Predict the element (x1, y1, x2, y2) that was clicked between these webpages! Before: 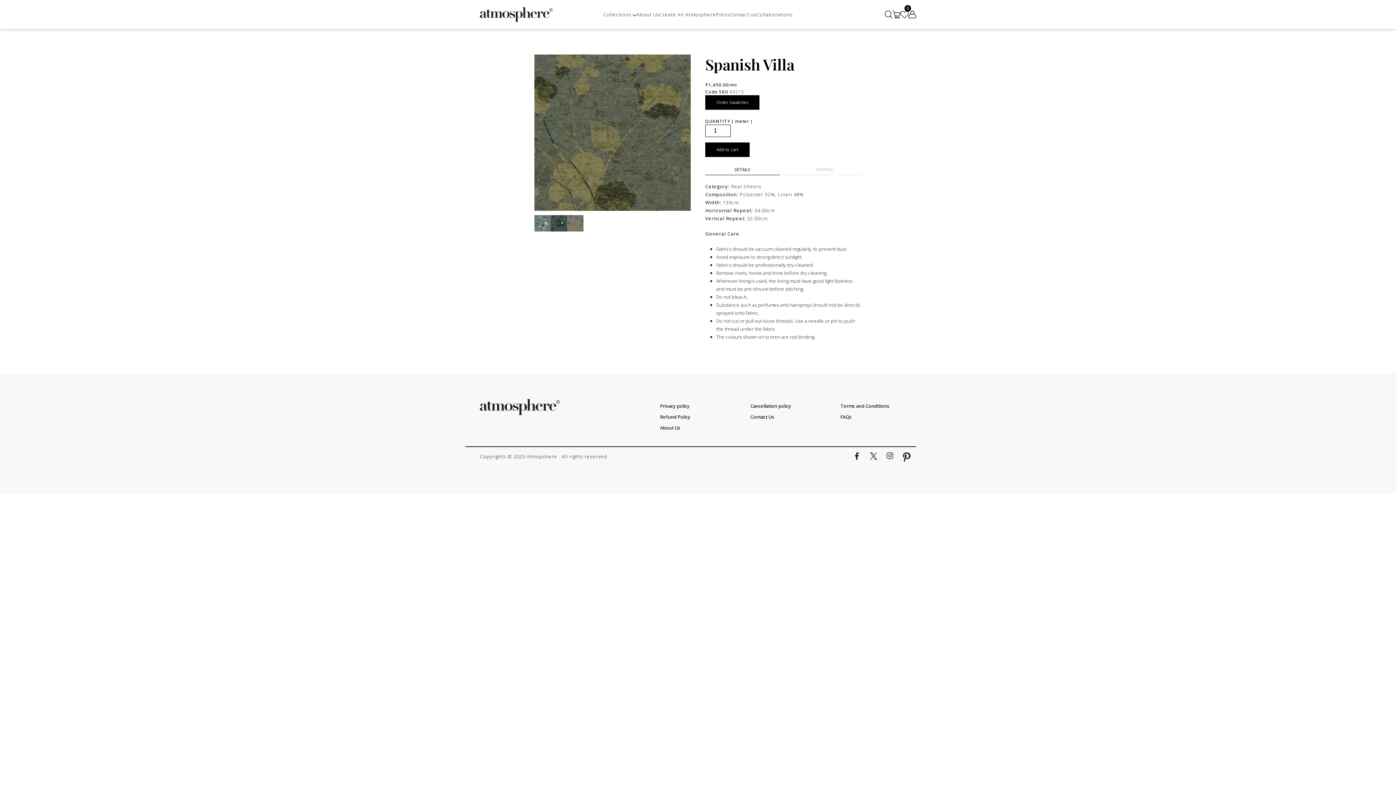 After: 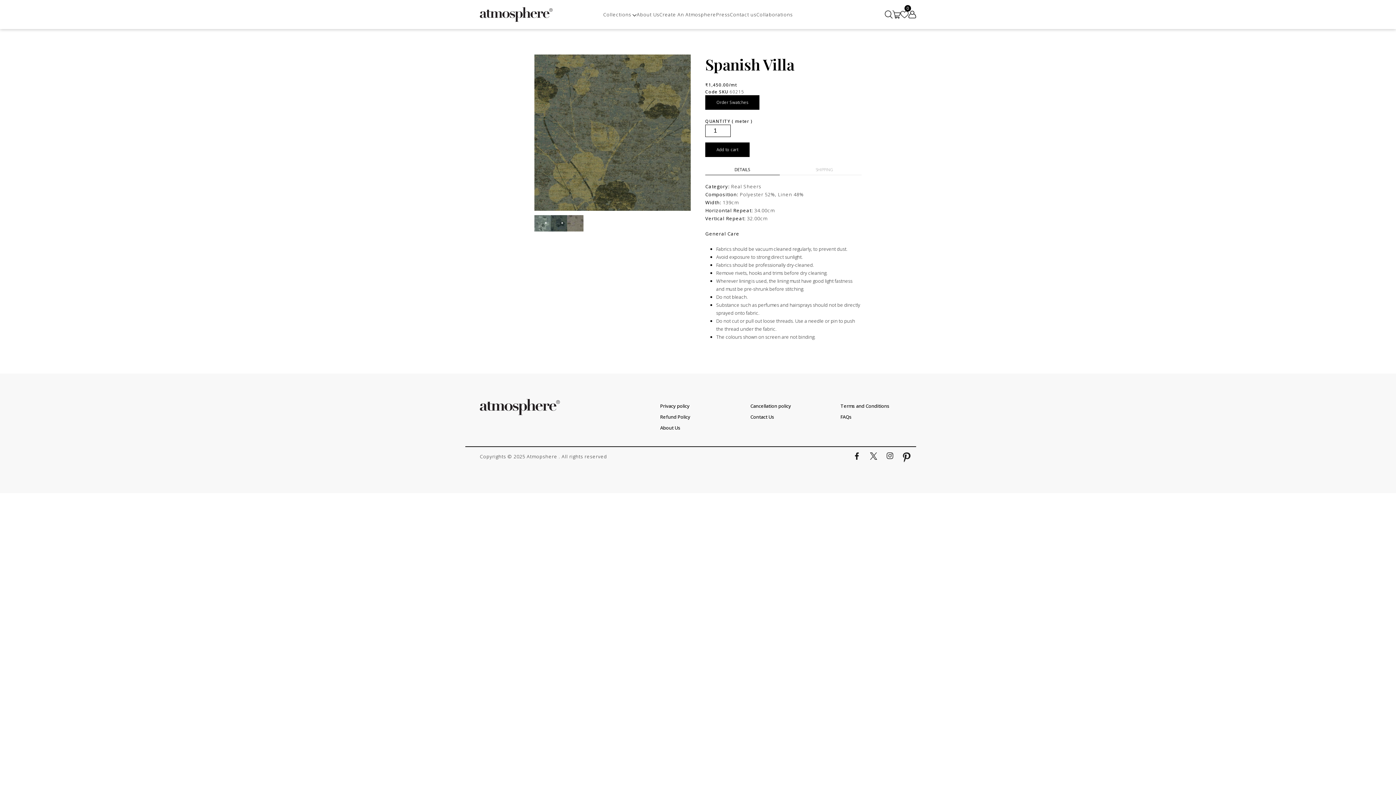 Action: bbox: (705, 164, 780, 175) label: DETAILS